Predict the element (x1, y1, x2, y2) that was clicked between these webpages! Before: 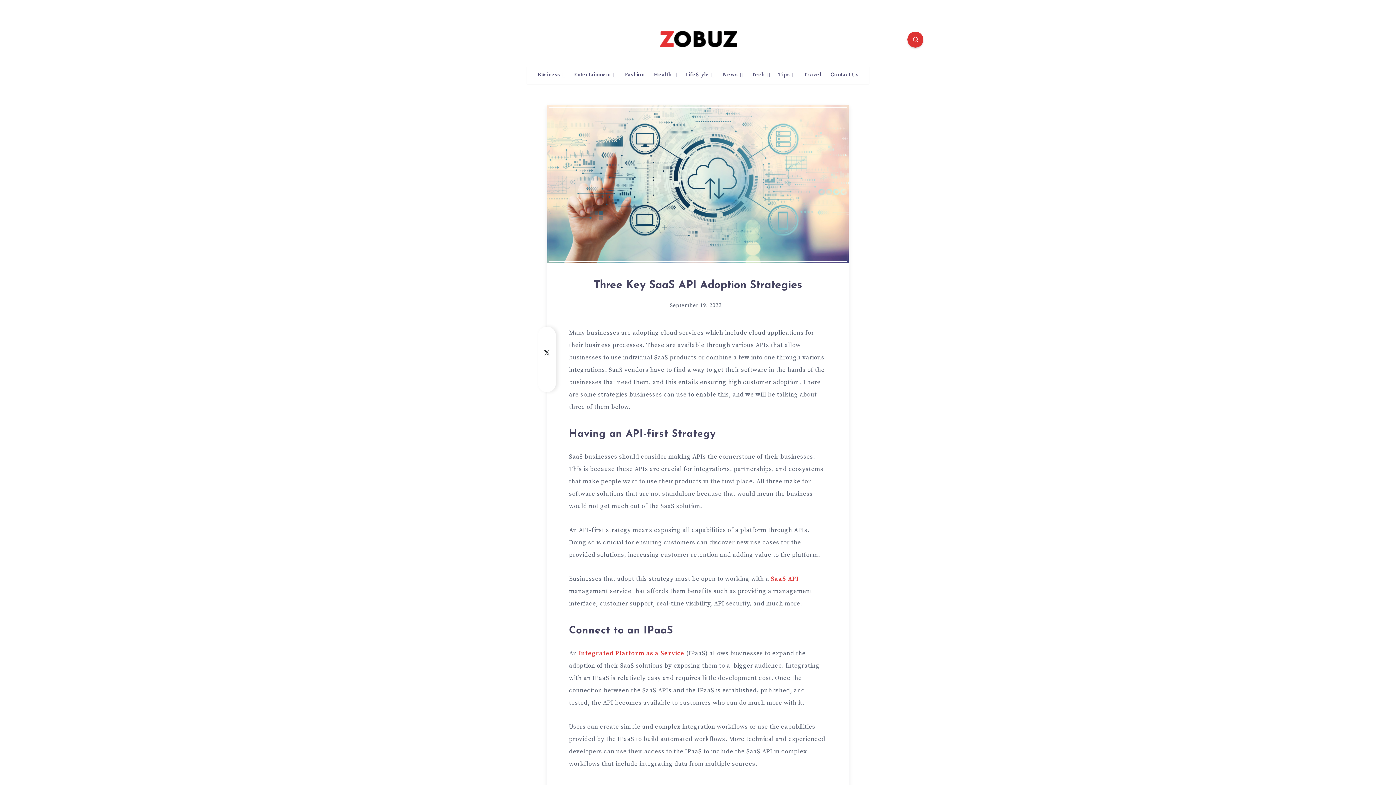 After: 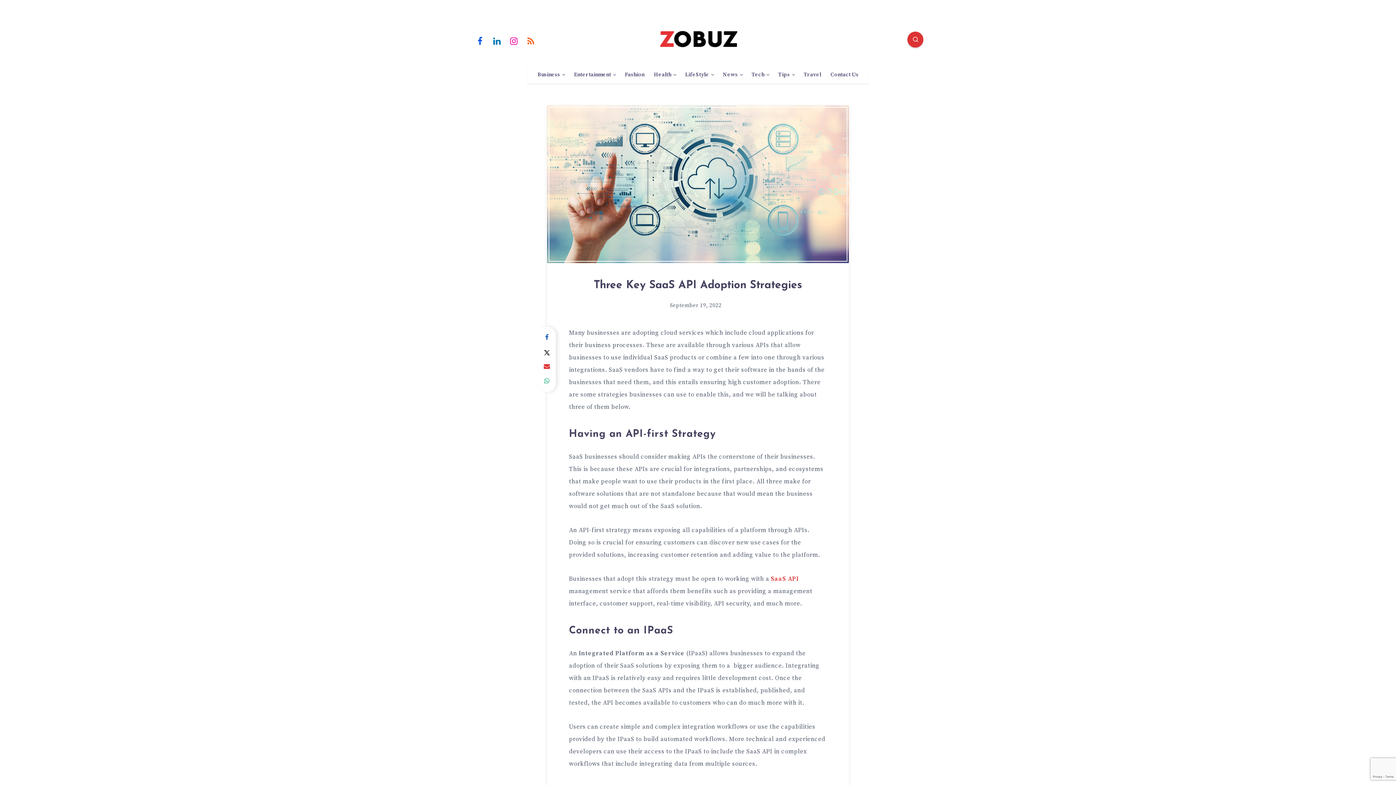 Action: bbox: (578, 649, 684, 657) label: Integrated Platform as a Service